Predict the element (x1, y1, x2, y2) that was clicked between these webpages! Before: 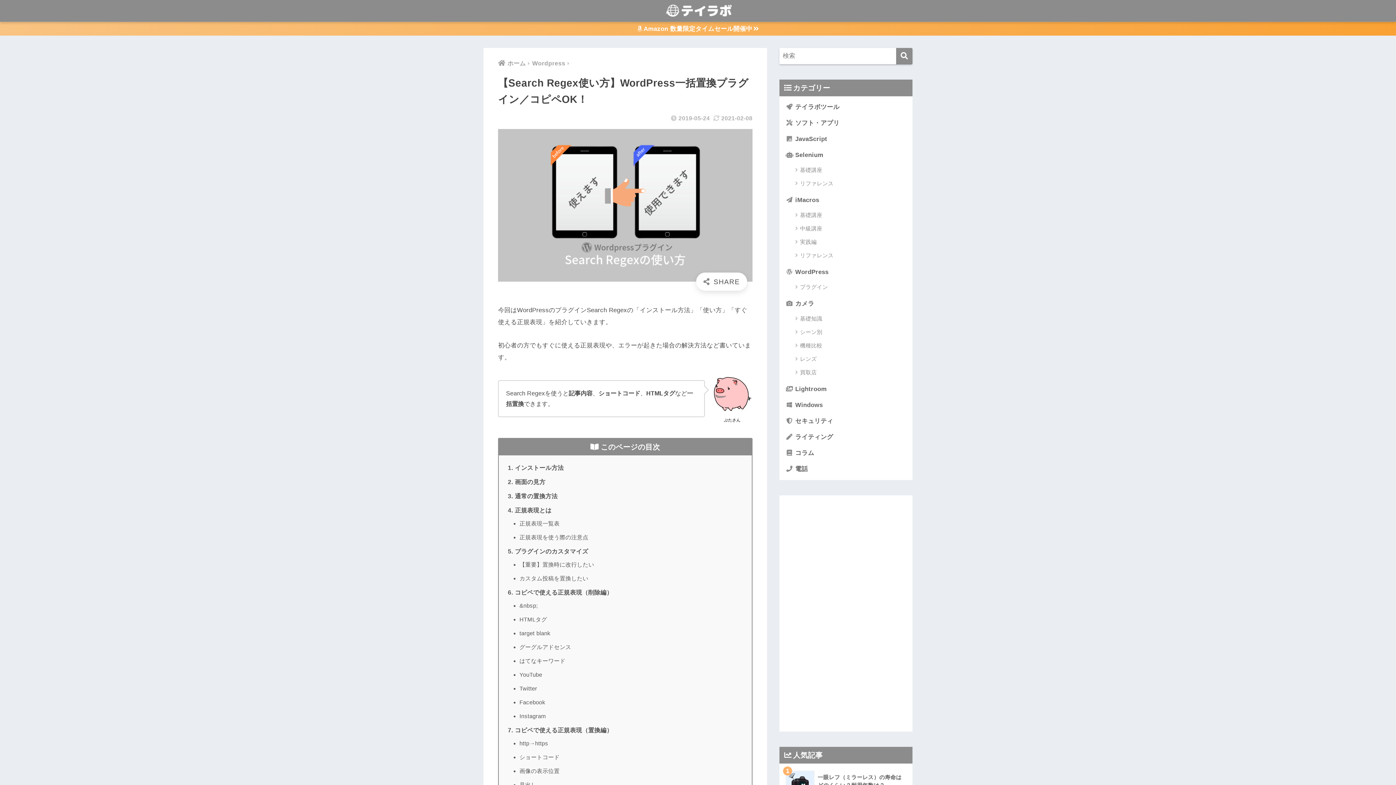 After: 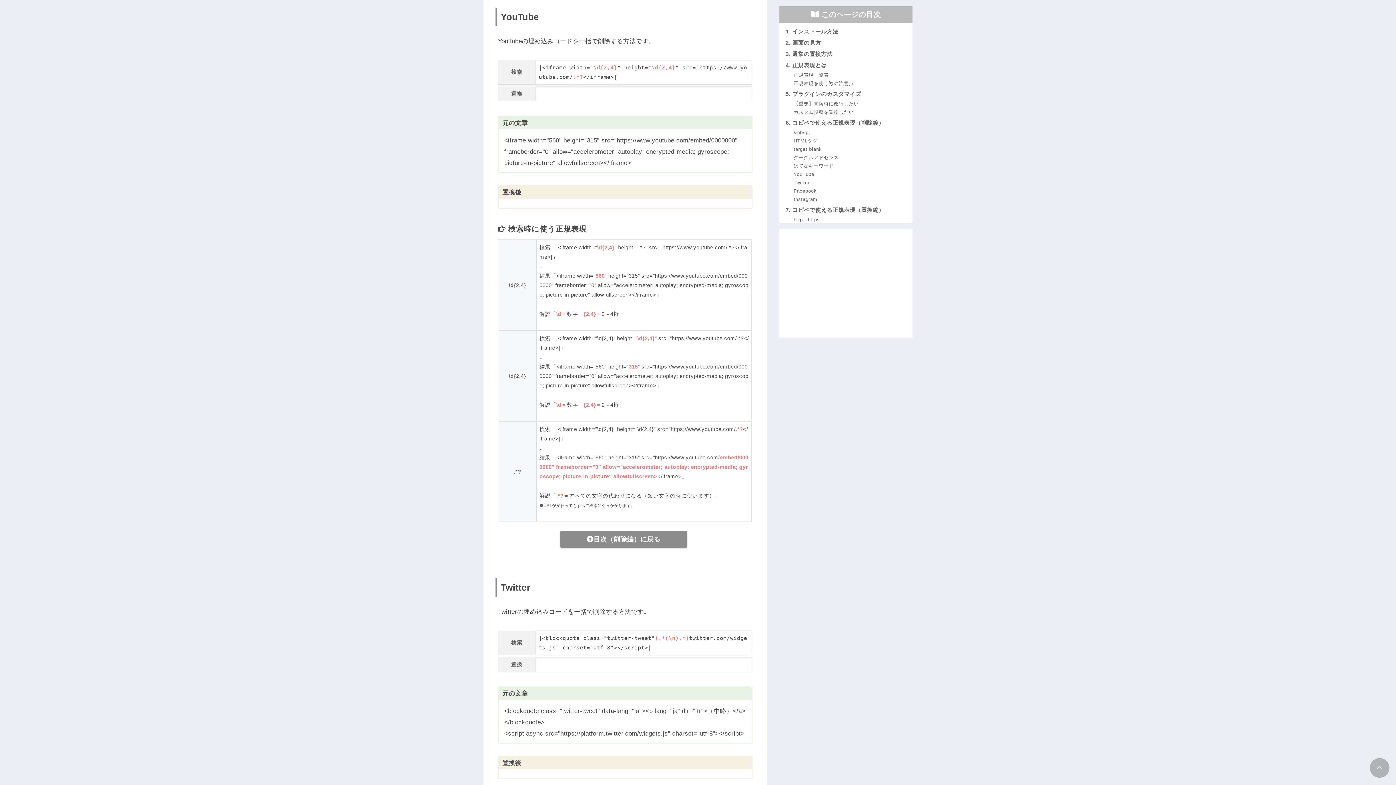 Action: label: YouTube bbox: (519, 670, 751, 680)